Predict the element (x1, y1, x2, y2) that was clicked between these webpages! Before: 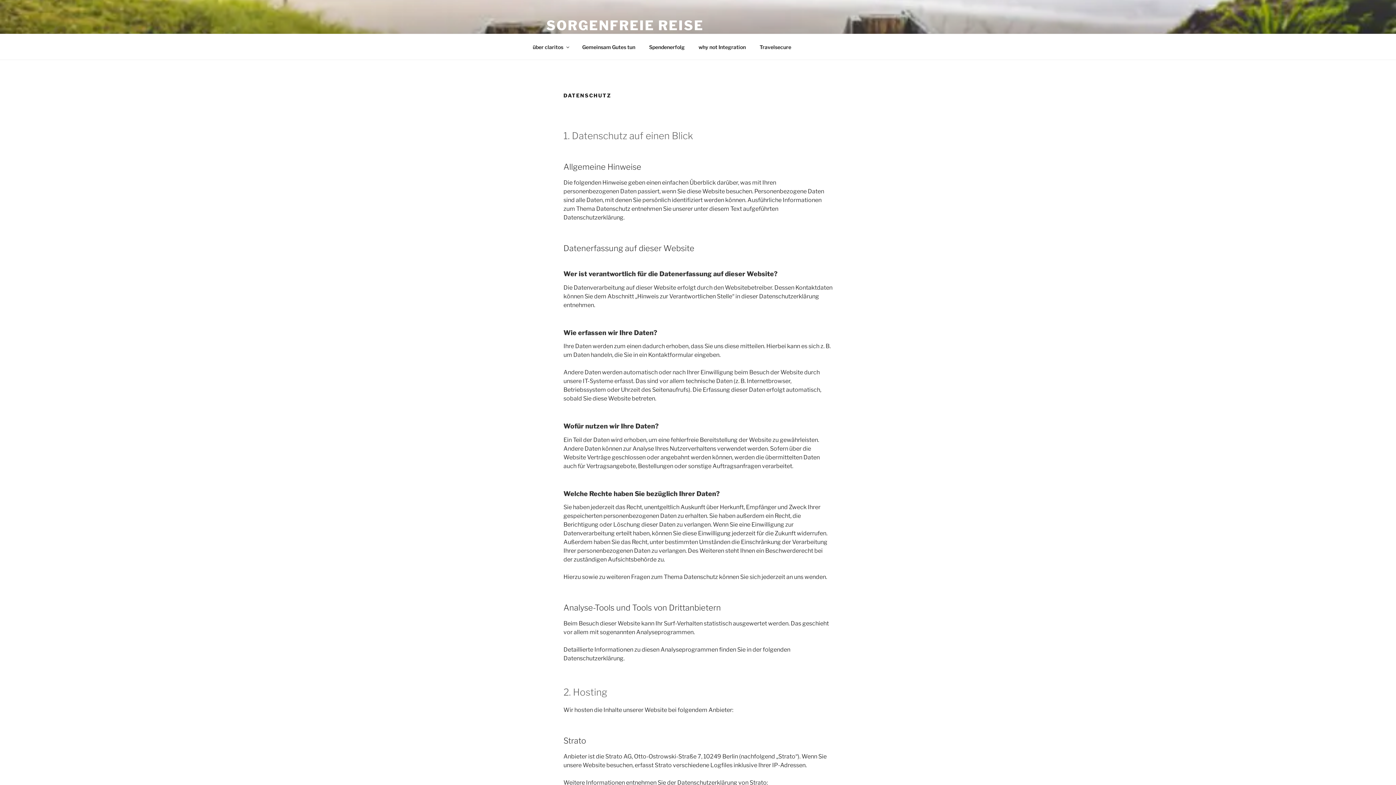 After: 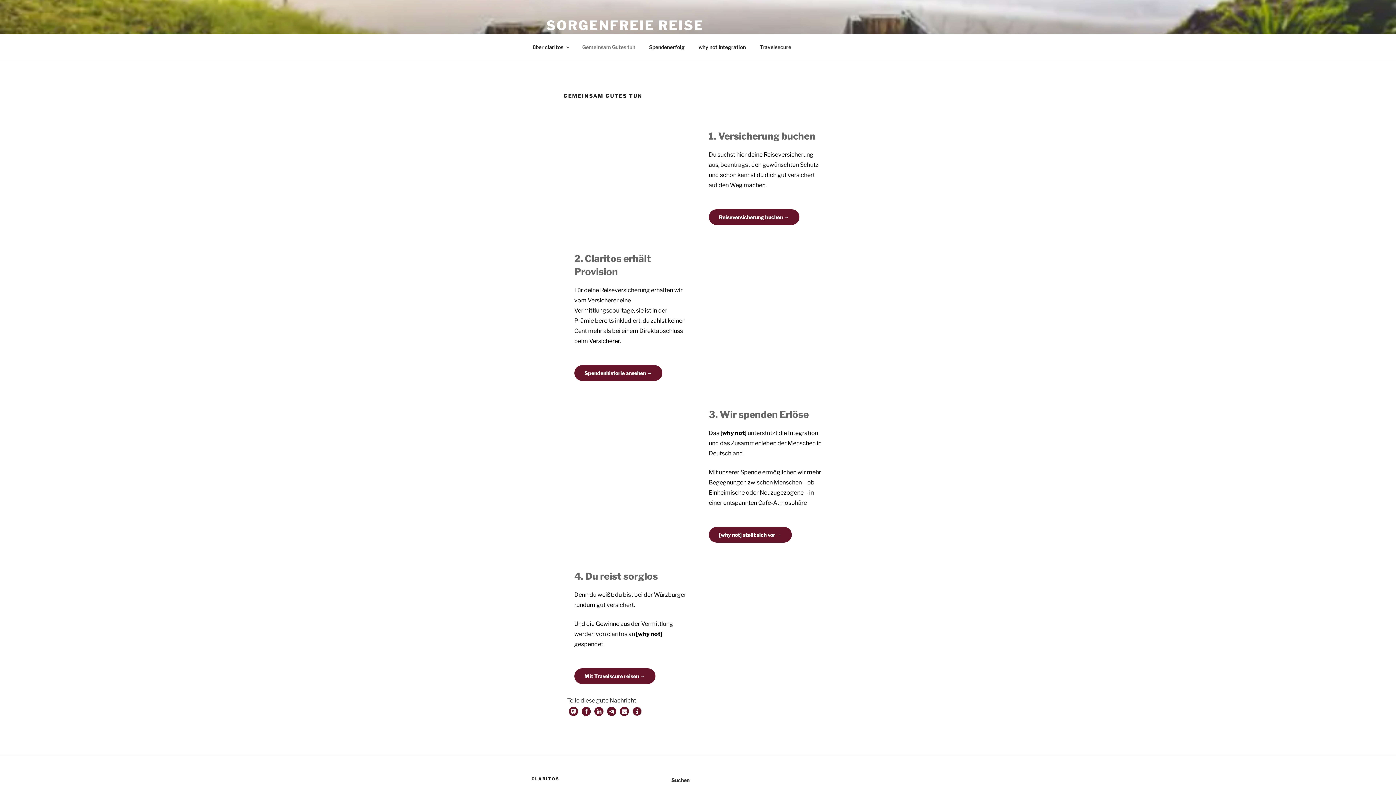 Action: label: Gemeinsam Gutes tun bbox: (576, 38, 641, 55)